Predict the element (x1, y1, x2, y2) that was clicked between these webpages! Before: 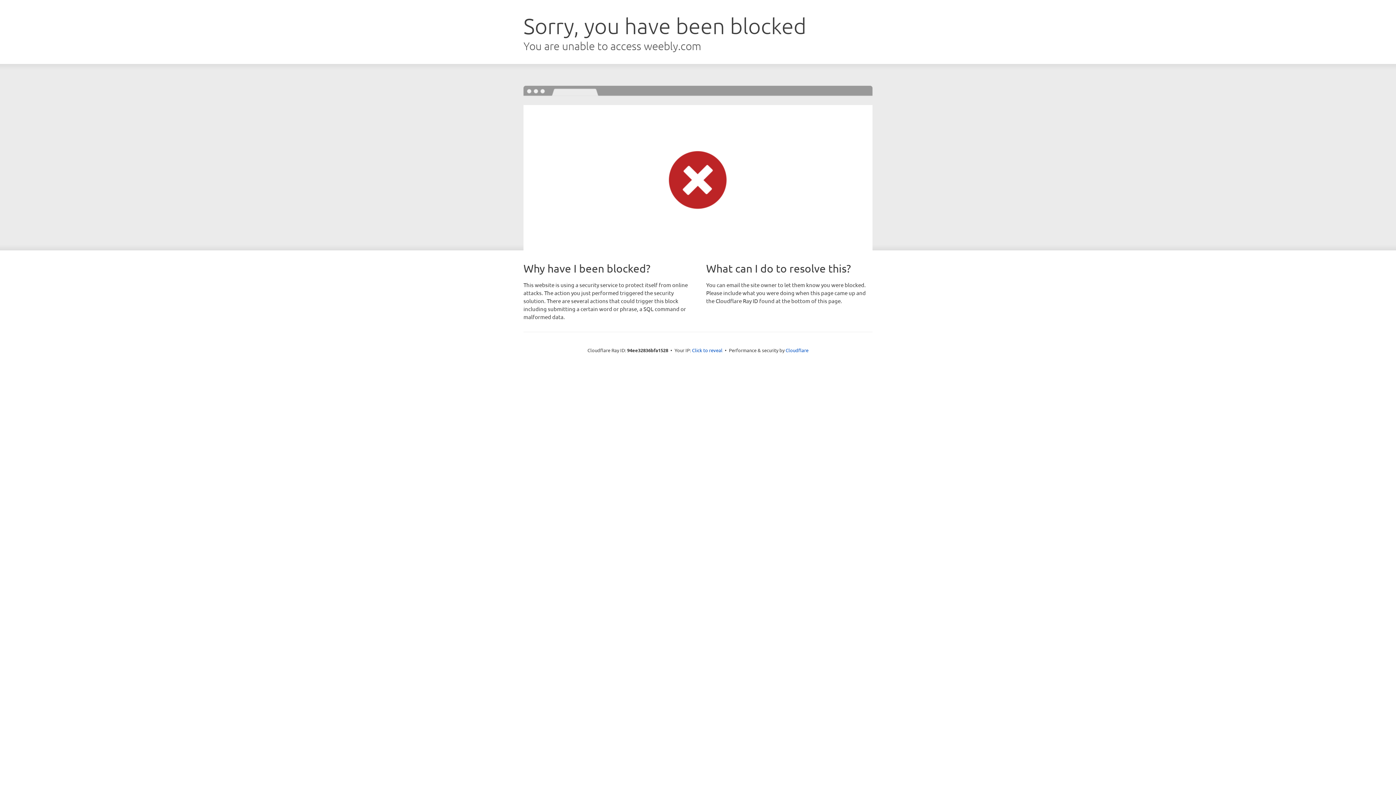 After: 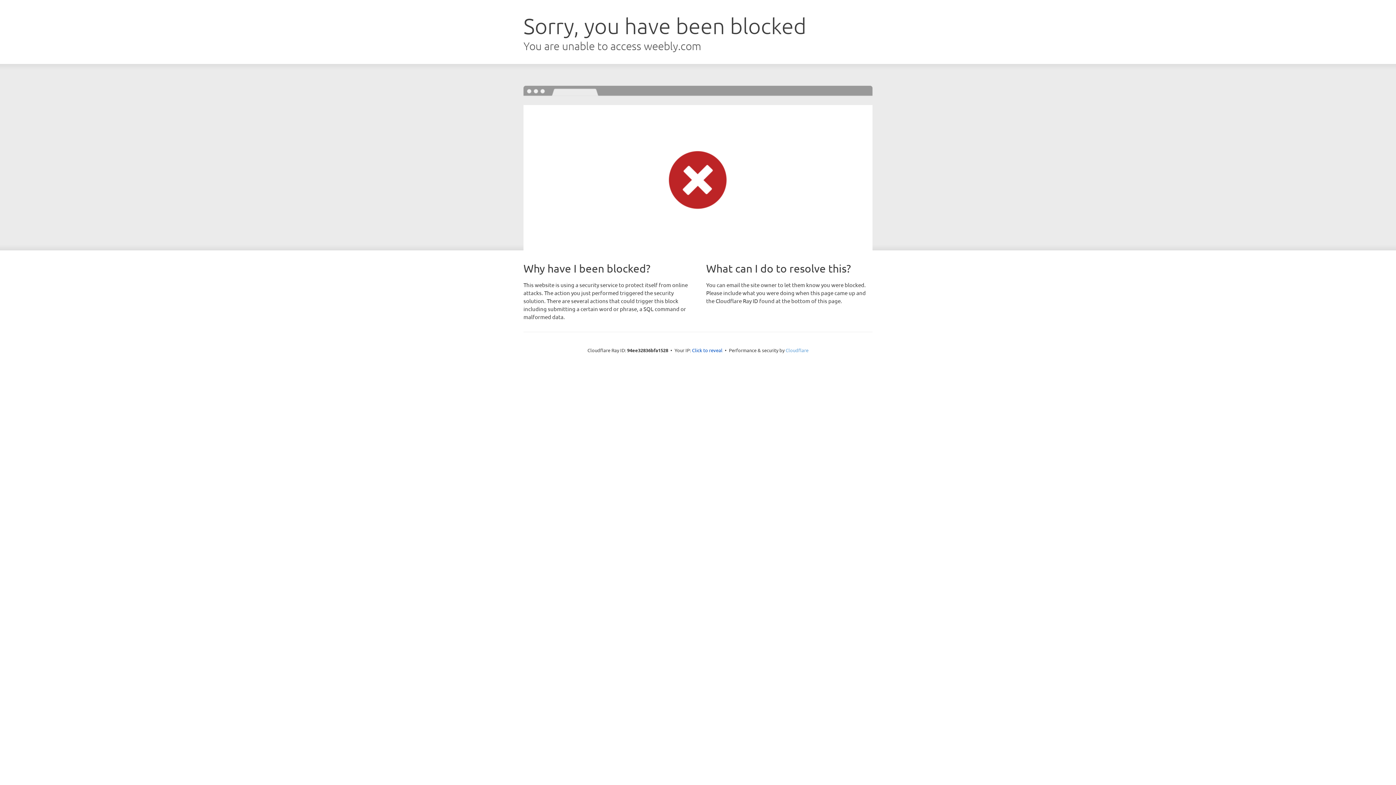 Action: label: Cloudflare bbox: (785, 347, 808, 353)